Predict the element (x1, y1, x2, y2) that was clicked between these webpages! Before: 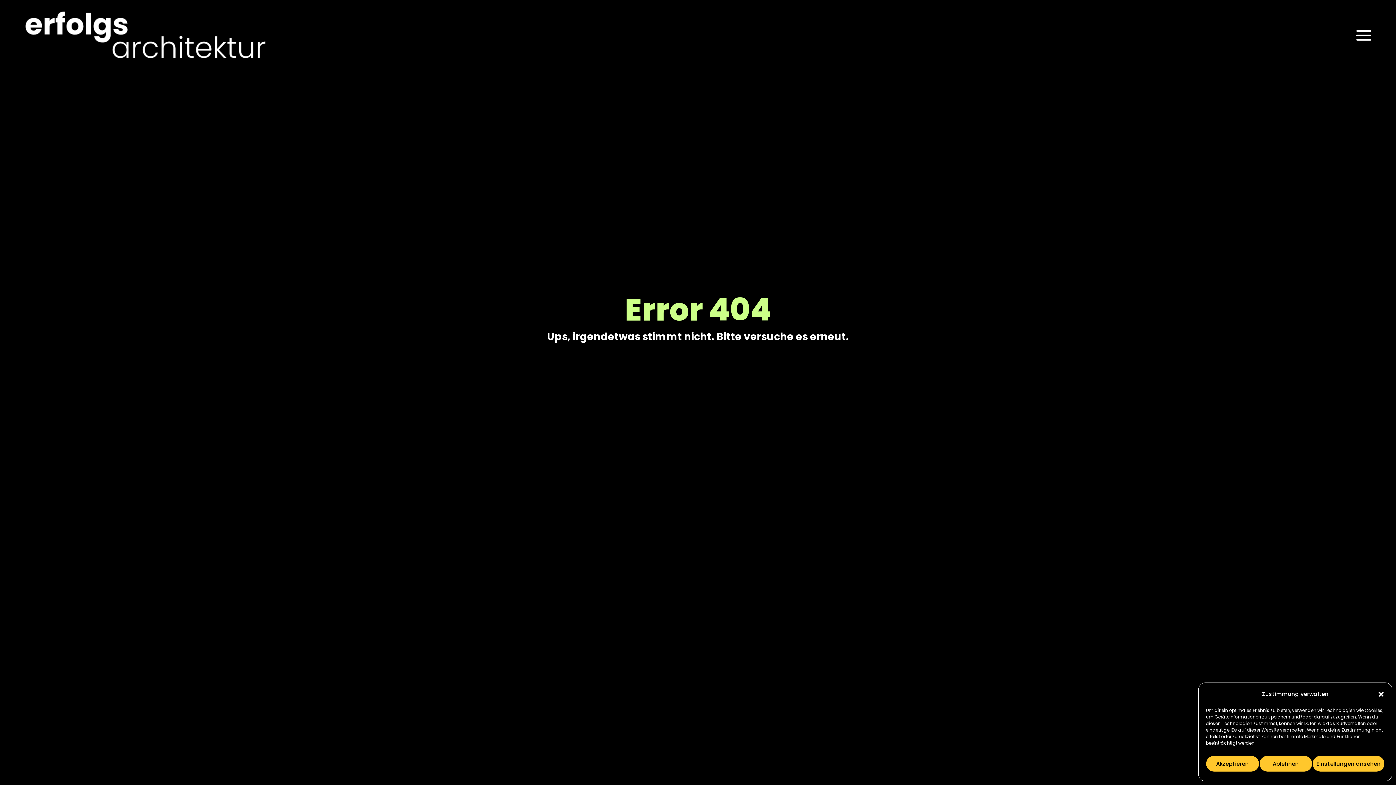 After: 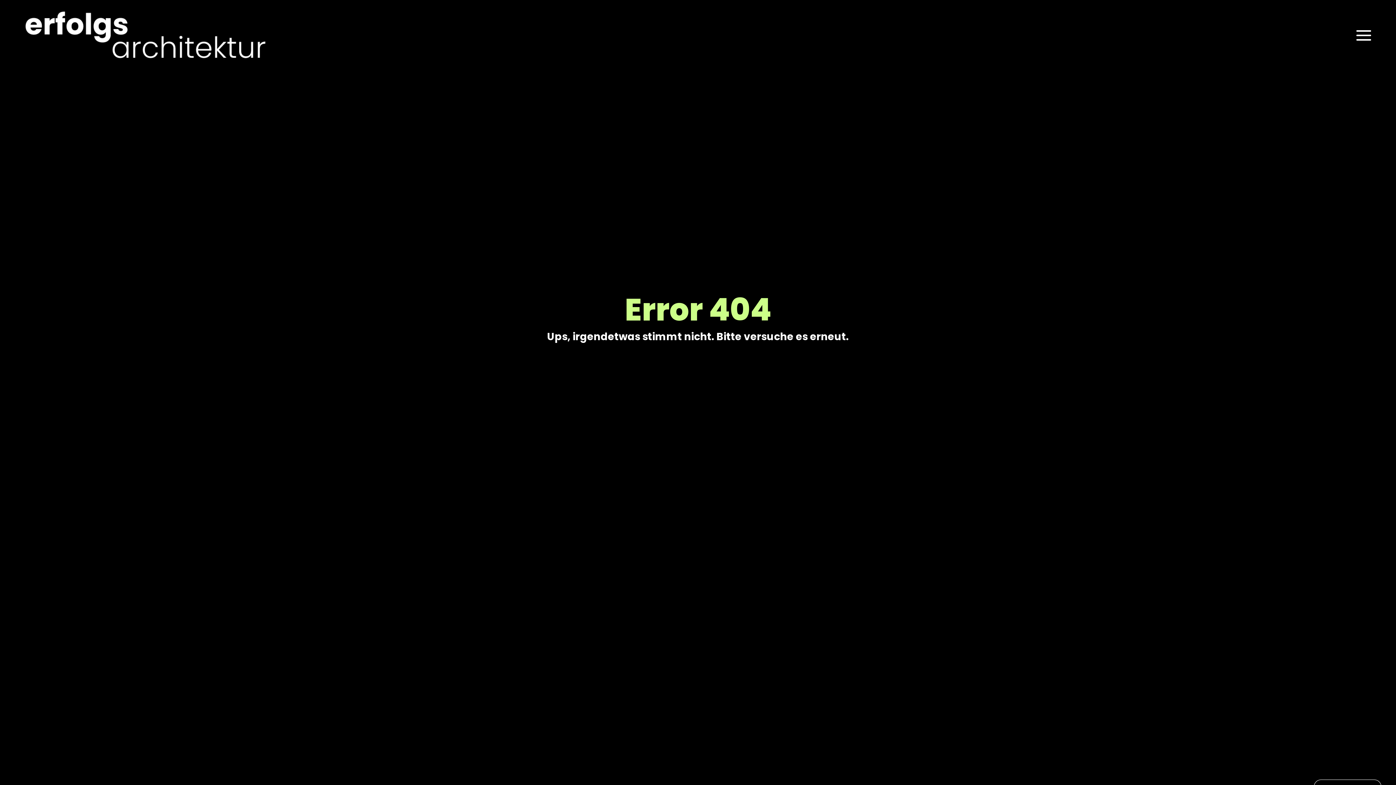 Action: bbox: (1377, 690, 1385, 698) label: Dialog schließen